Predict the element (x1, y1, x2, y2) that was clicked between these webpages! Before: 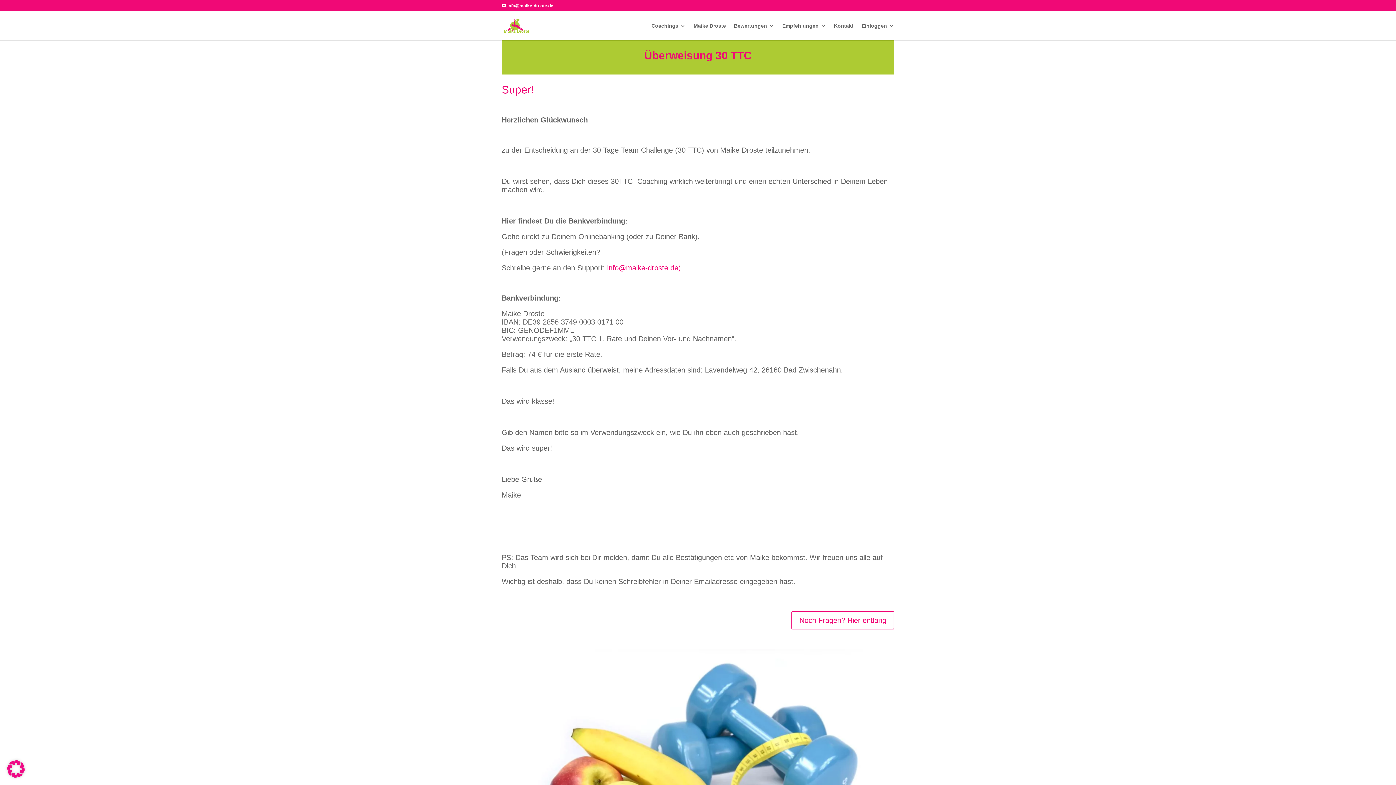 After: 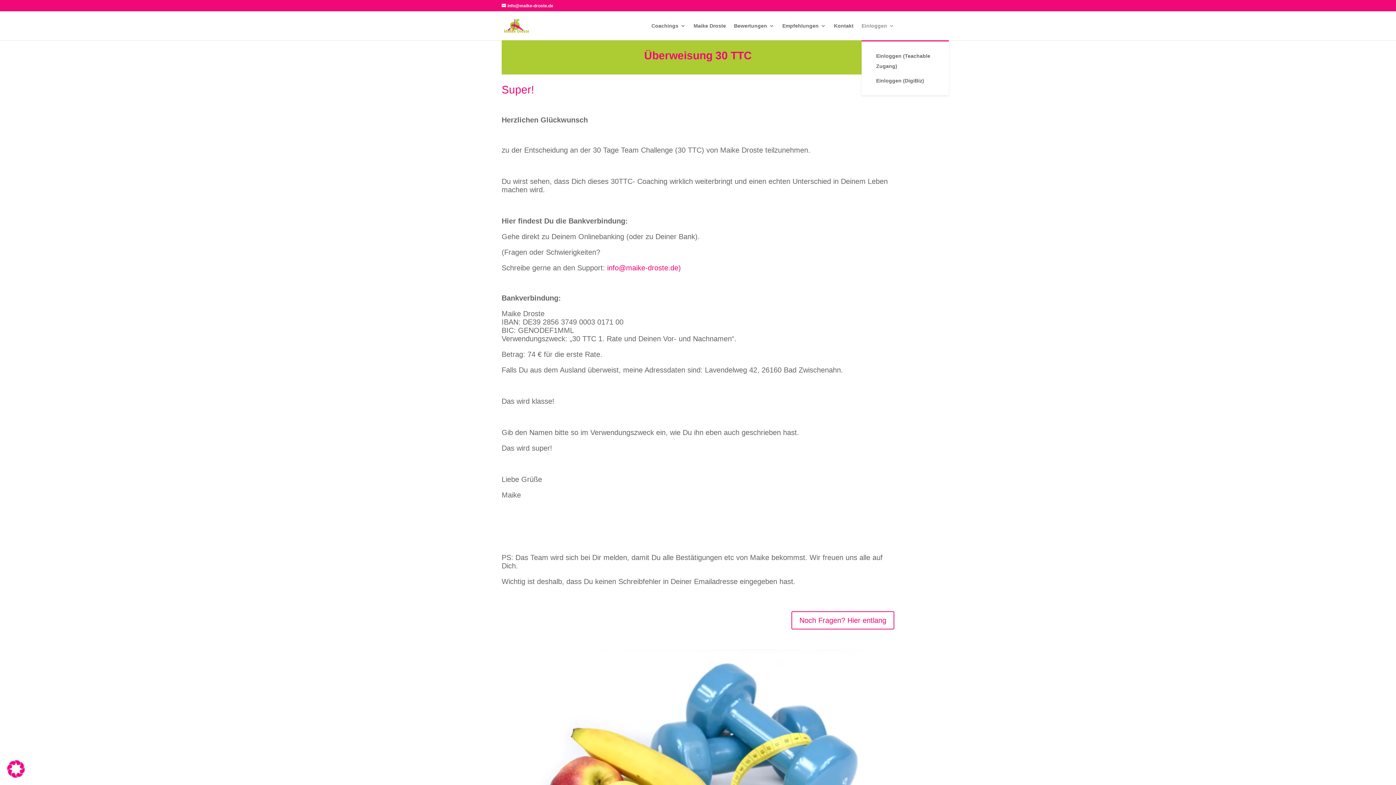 Action: bbox: (861, 23, 894, 40) label: Einloggen